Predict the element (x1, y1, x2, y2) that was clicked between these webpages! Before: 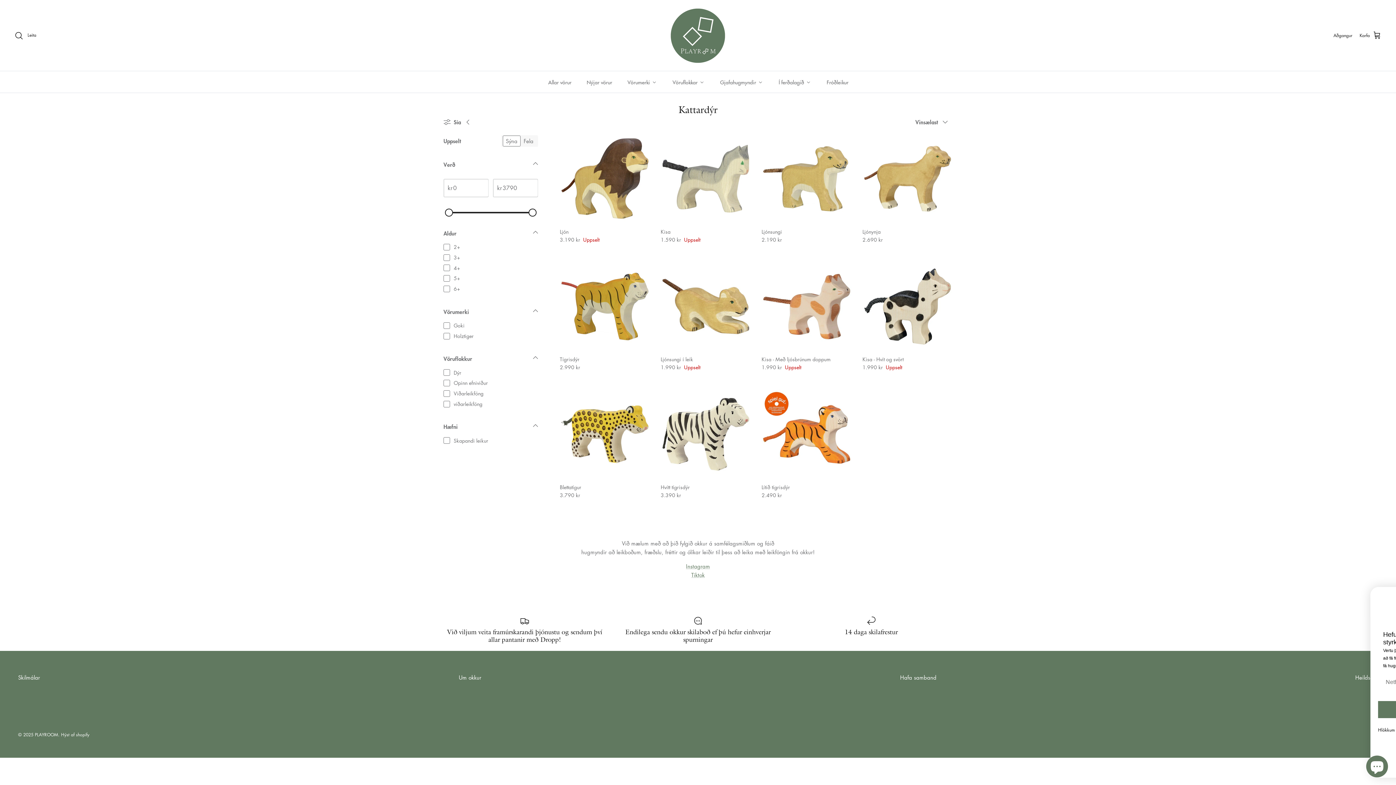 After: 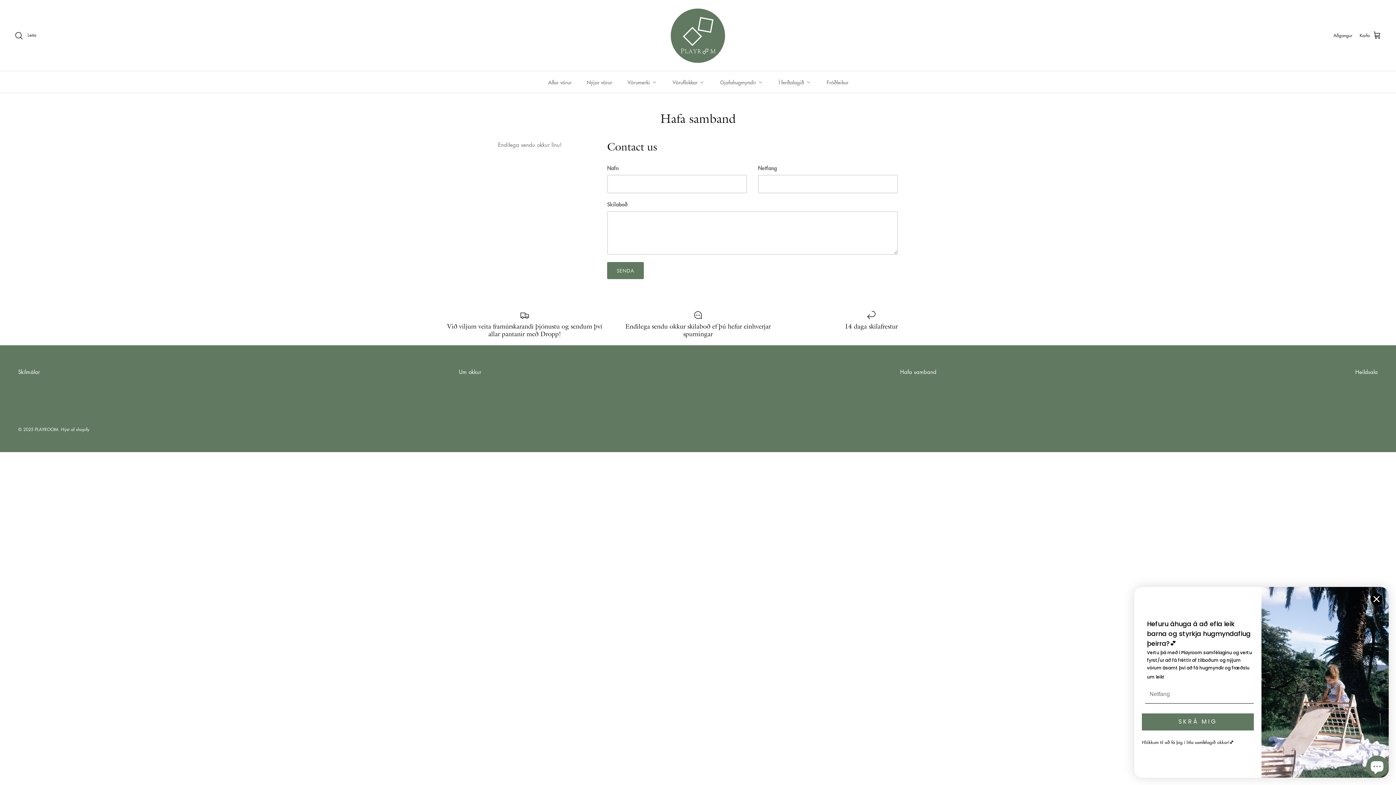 Action: label: Hafa samband bbox: (900, 674, 936, 681)